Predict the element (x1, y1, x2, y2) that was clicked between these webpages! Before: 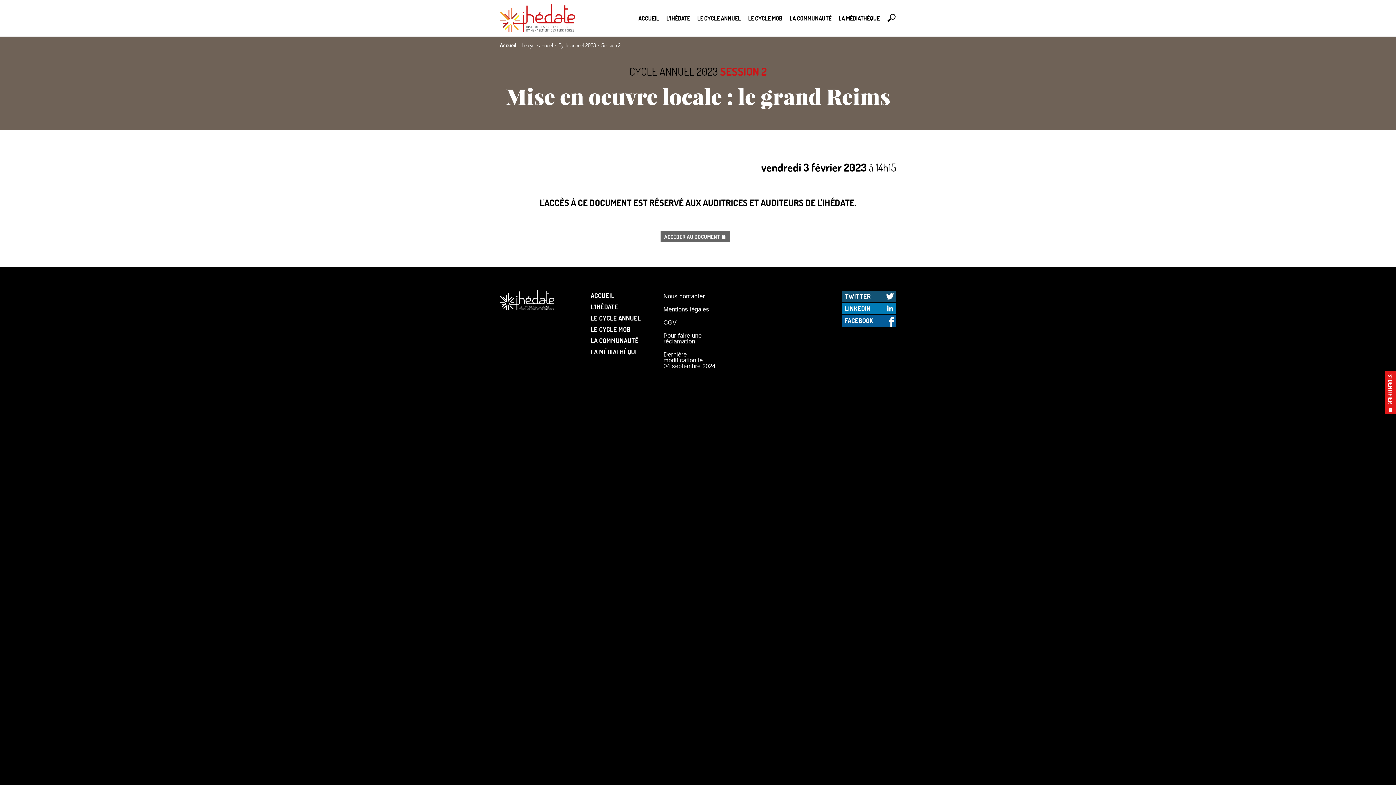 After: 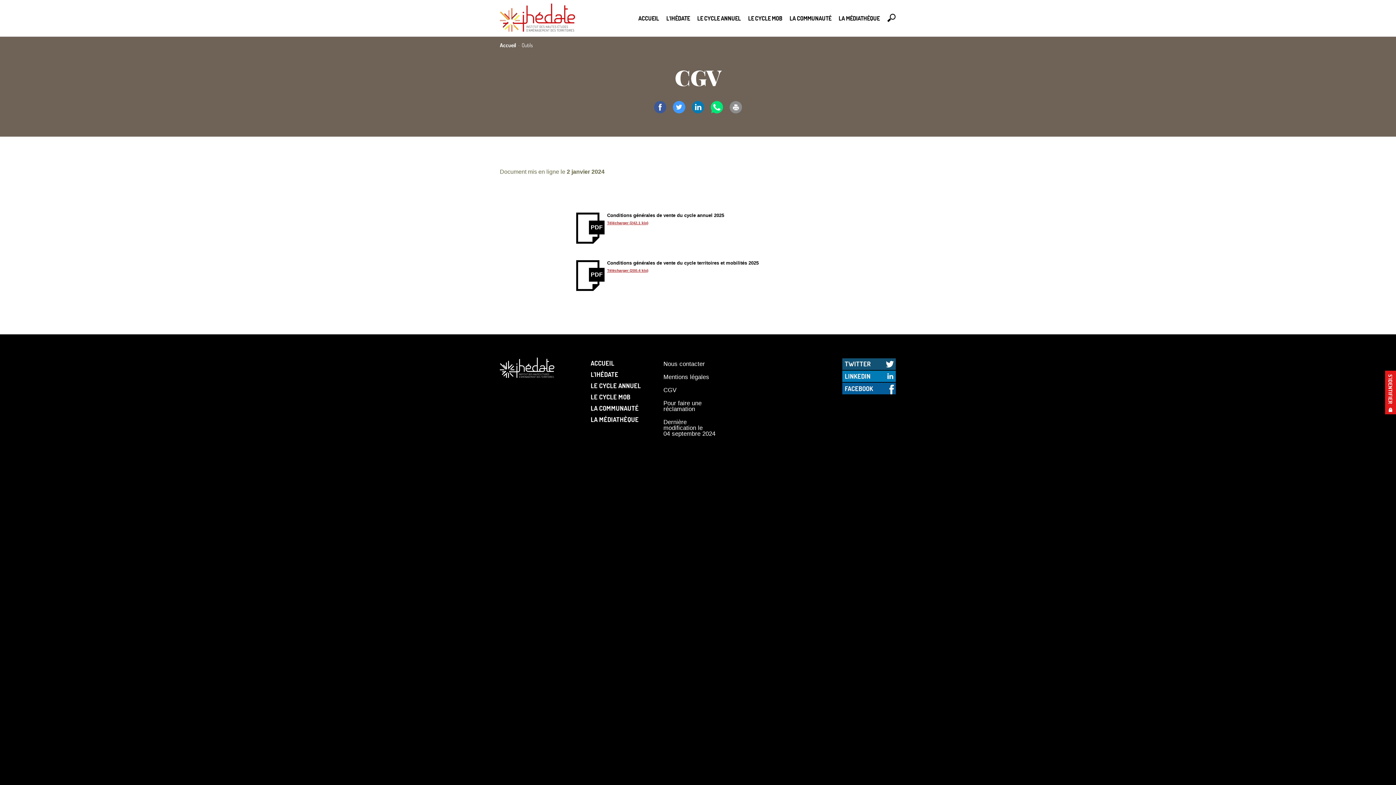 Action: bbox: (663, 316, 718, 329) label: CGV